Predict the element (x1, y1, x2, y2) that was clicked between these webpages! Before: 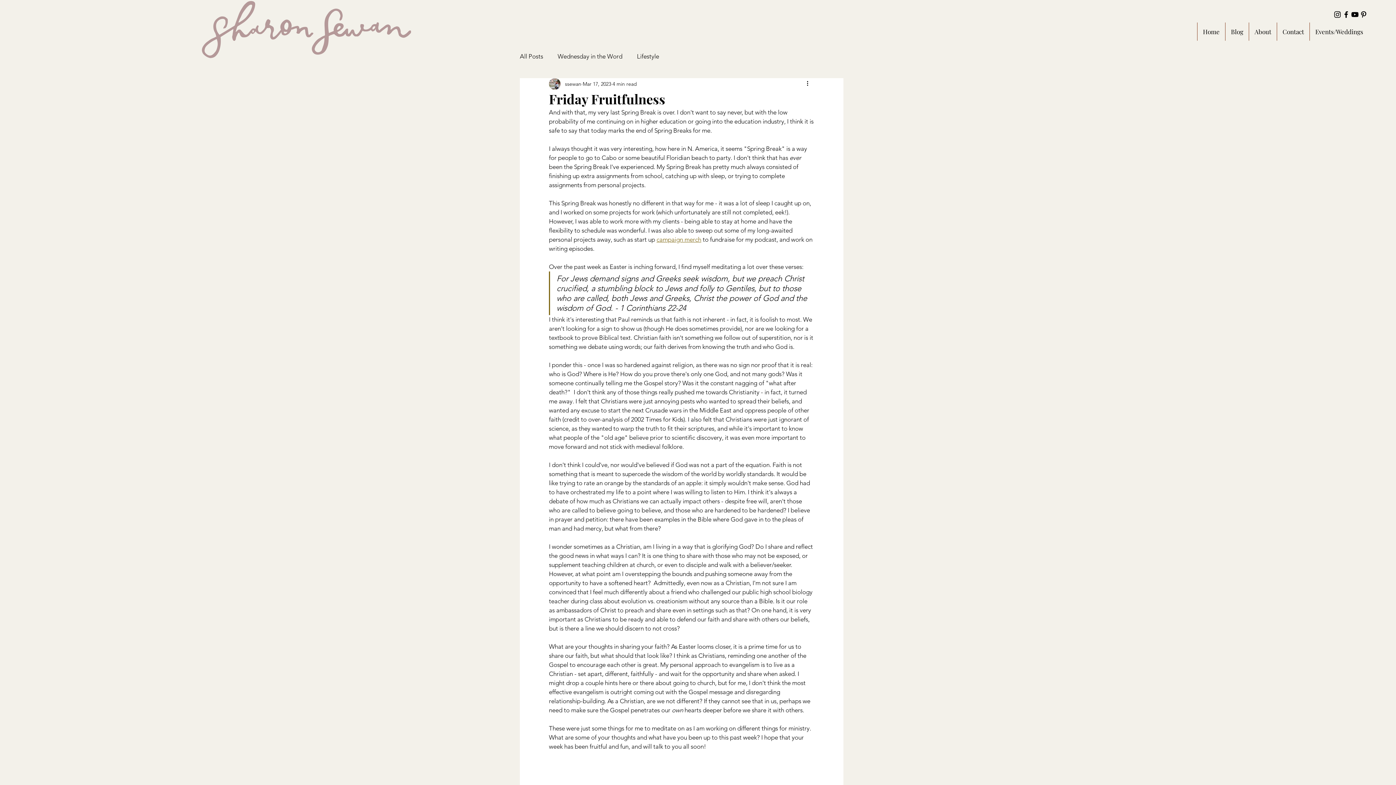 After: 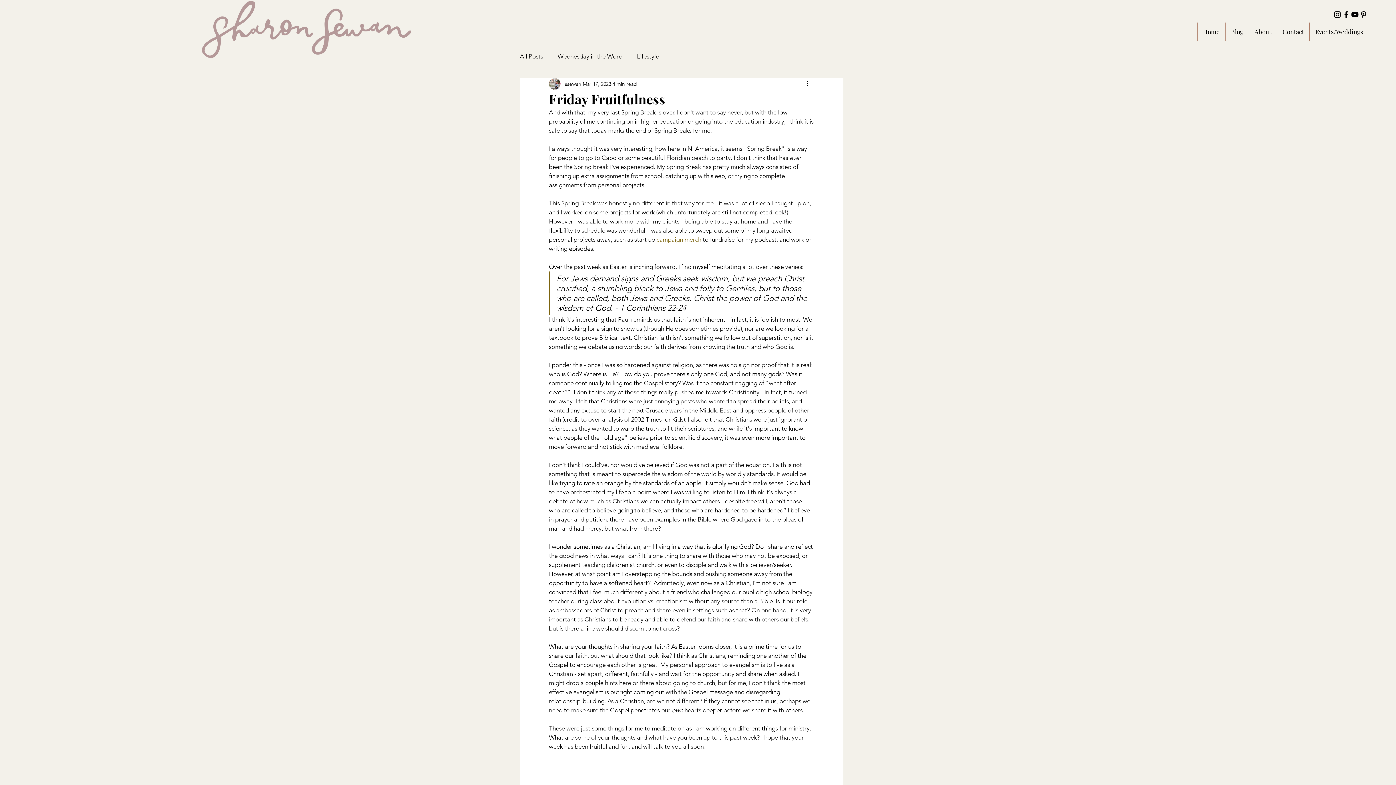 Action: bbox: (656, 236, 701, 243) label: campaign merch